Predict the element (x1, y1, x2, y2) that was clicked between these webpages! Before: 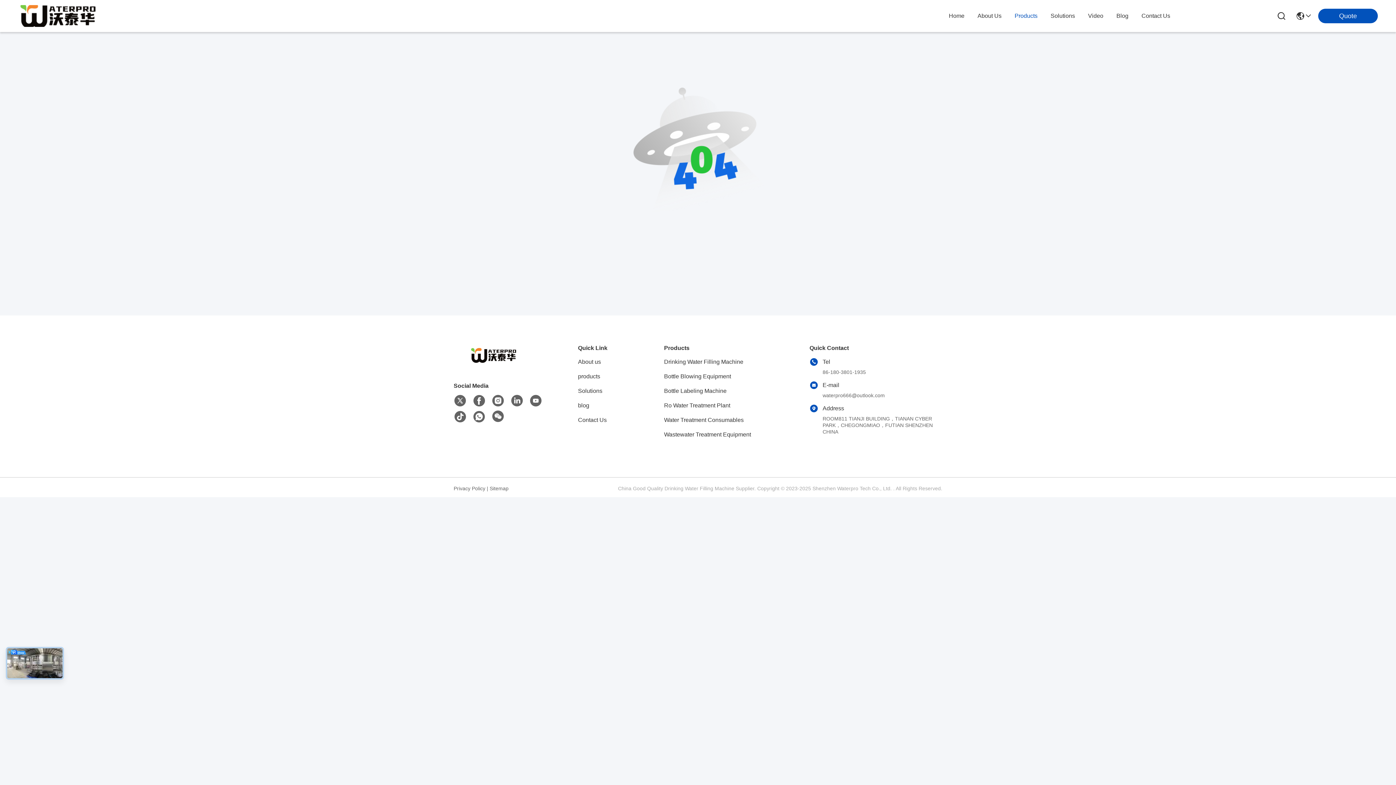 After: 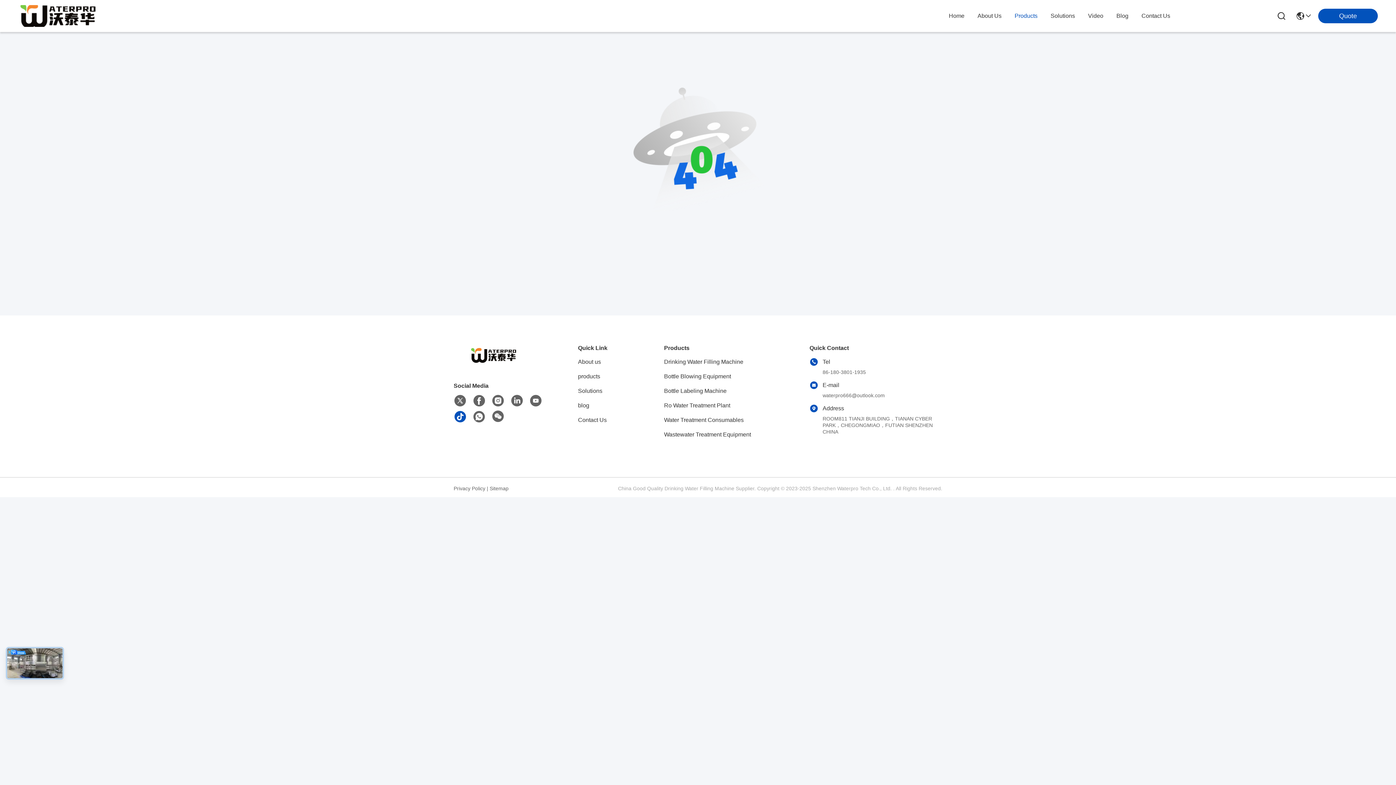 Action: bbox: (453, 412, 466, 421)